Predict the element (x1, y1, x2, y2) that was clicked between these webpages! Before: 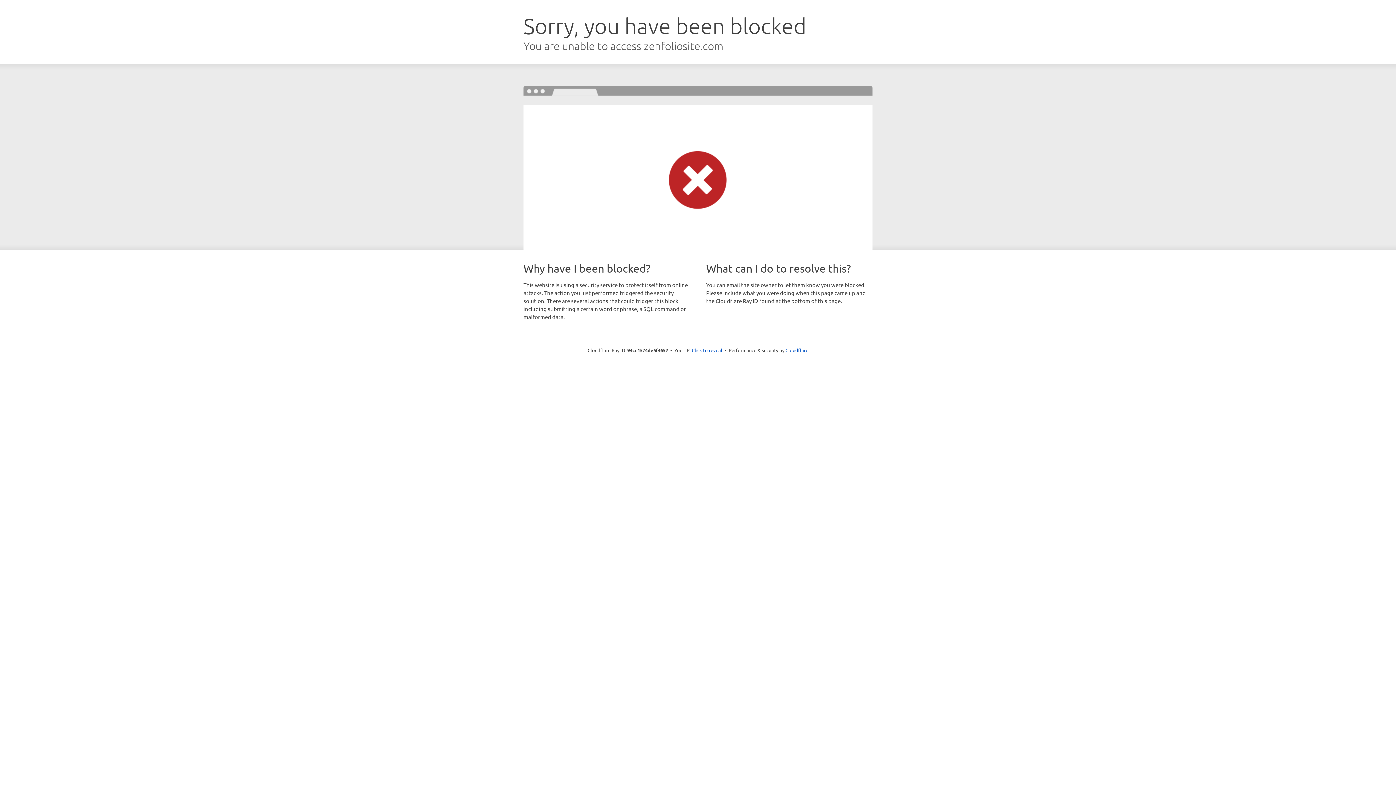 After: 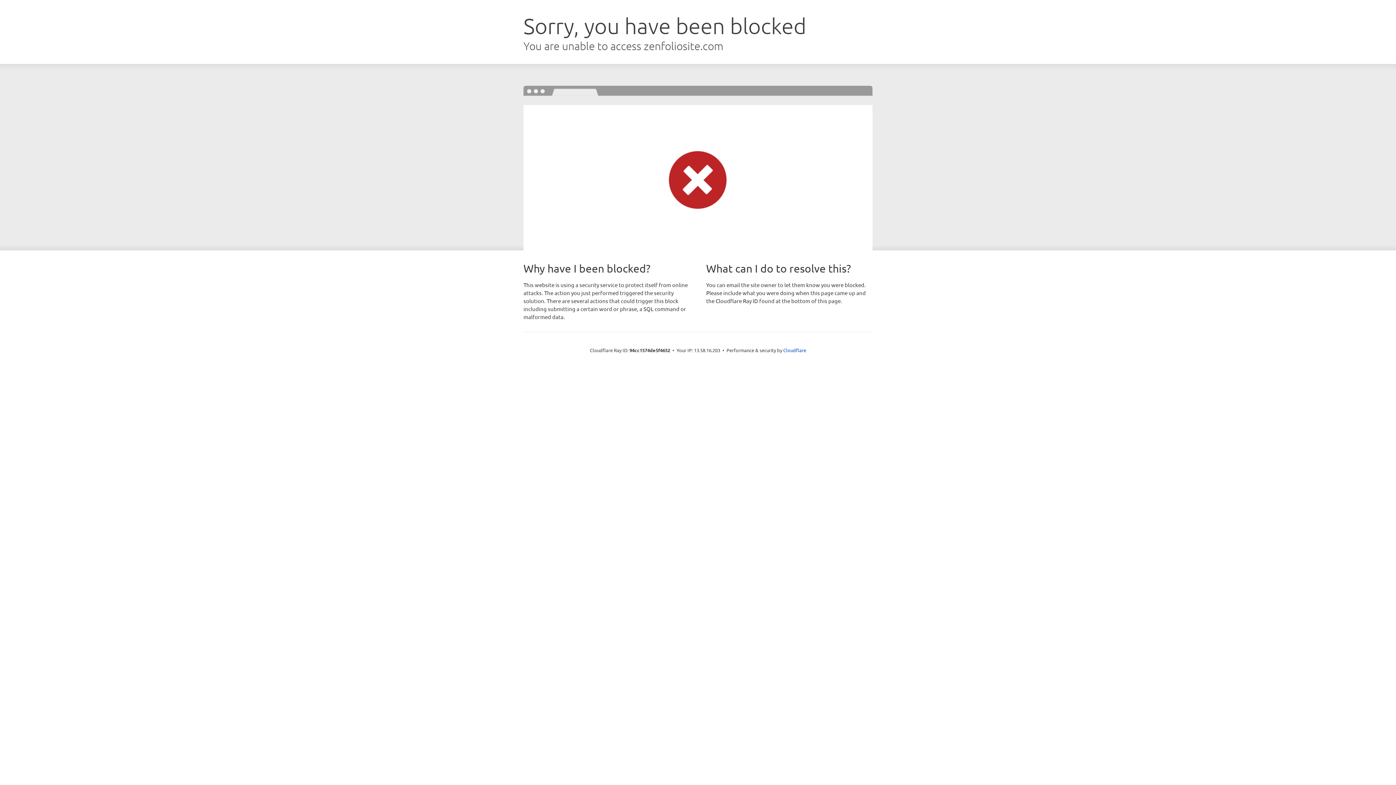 Action: bbox: (692, 346, 722, 353) label: Click to reveal